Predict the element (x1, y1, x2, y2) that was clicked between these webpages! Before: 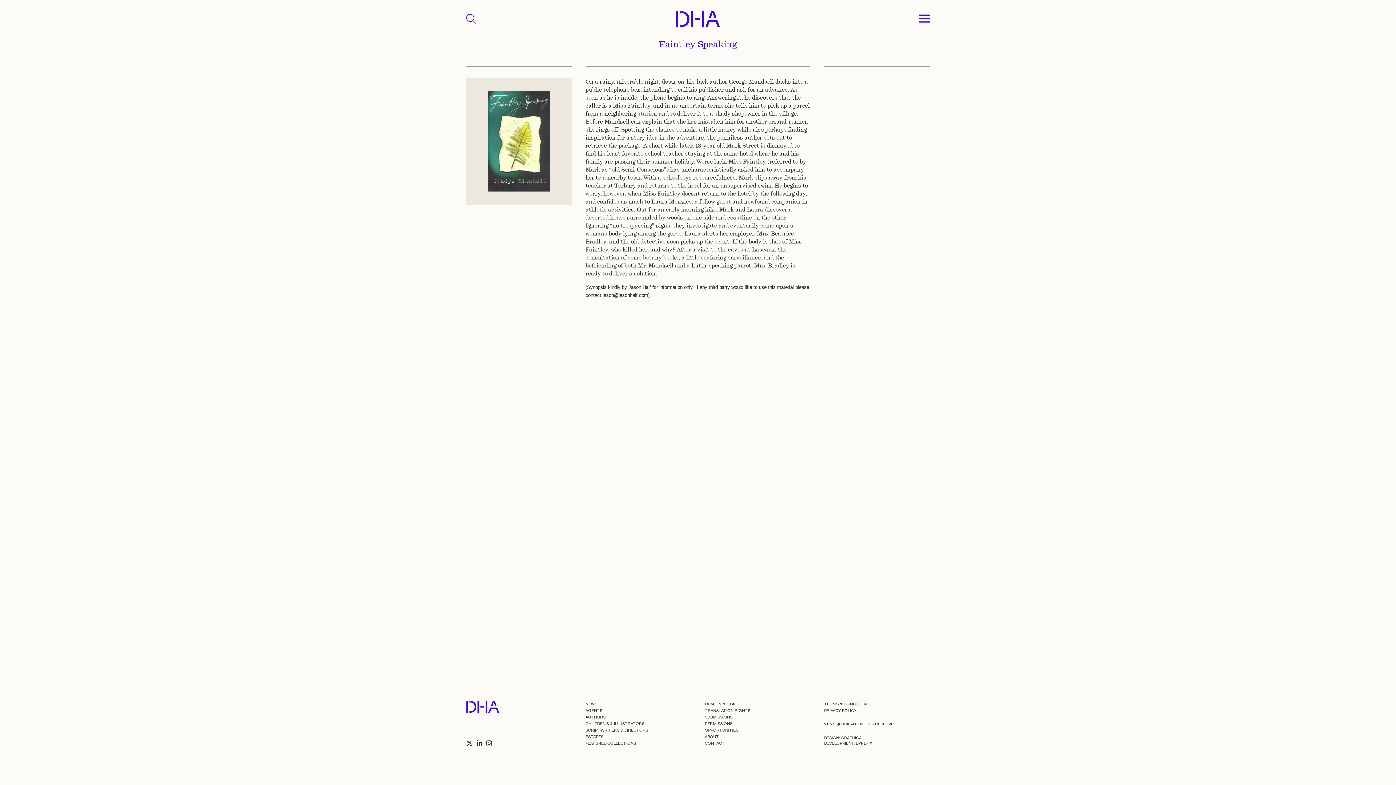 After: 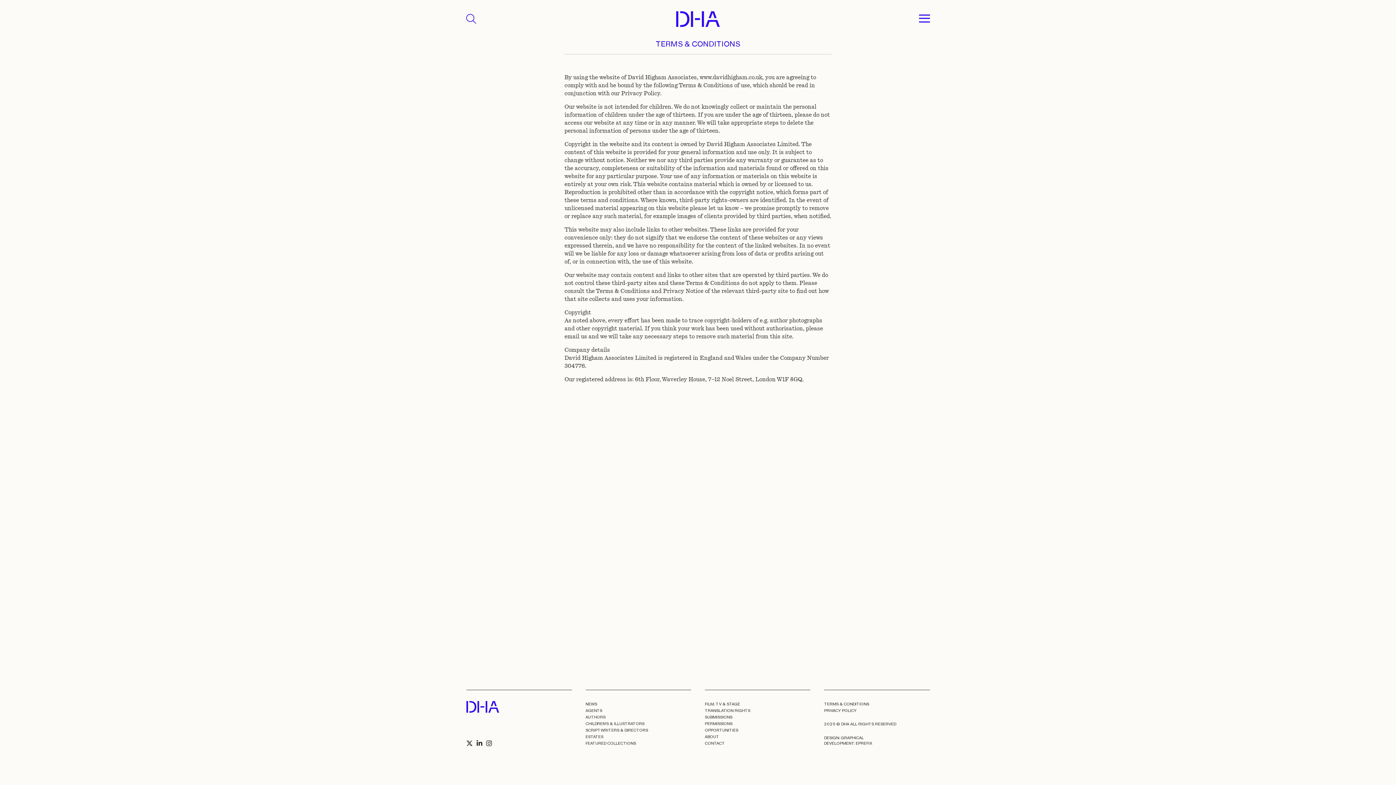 Action: bbox: (824, 701, 869, 706) label: TERMS & CONDITIONS